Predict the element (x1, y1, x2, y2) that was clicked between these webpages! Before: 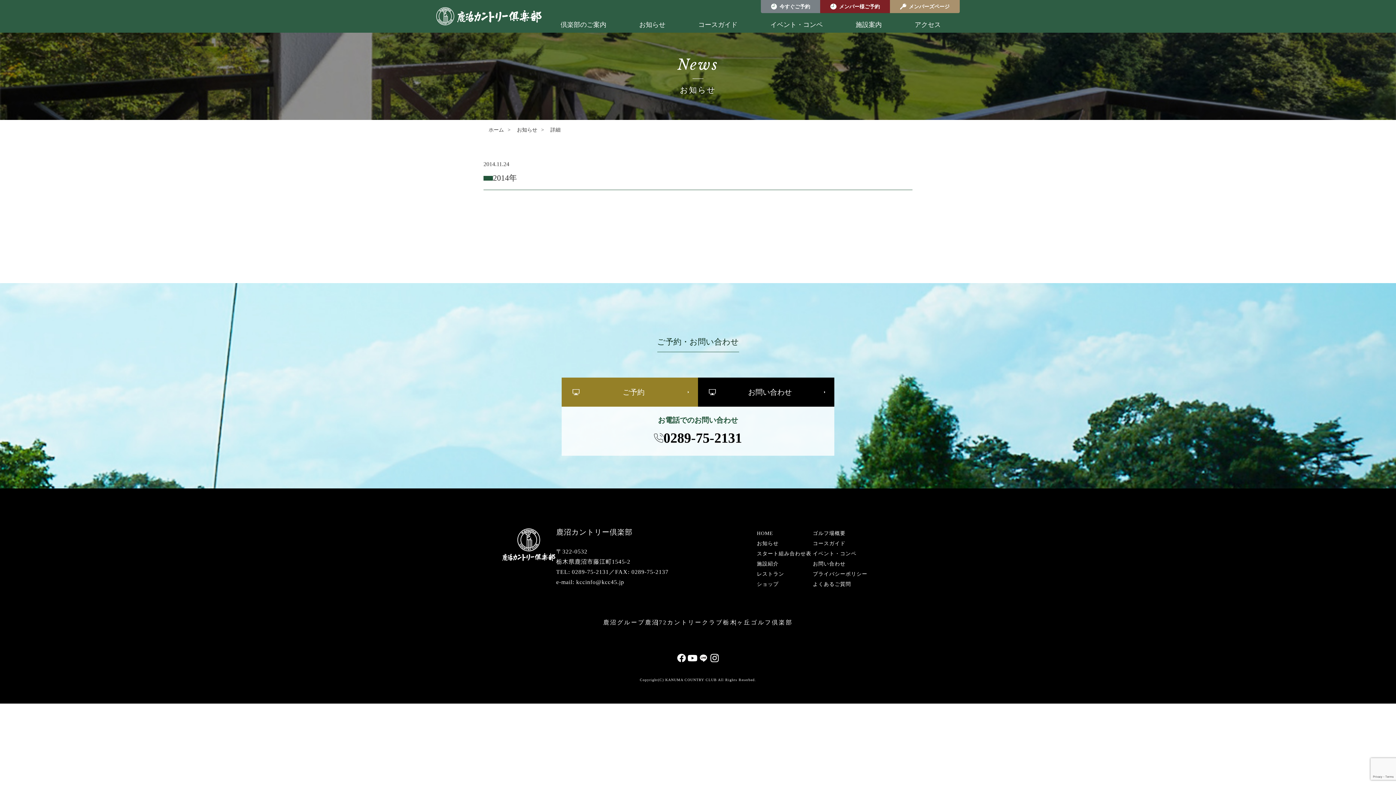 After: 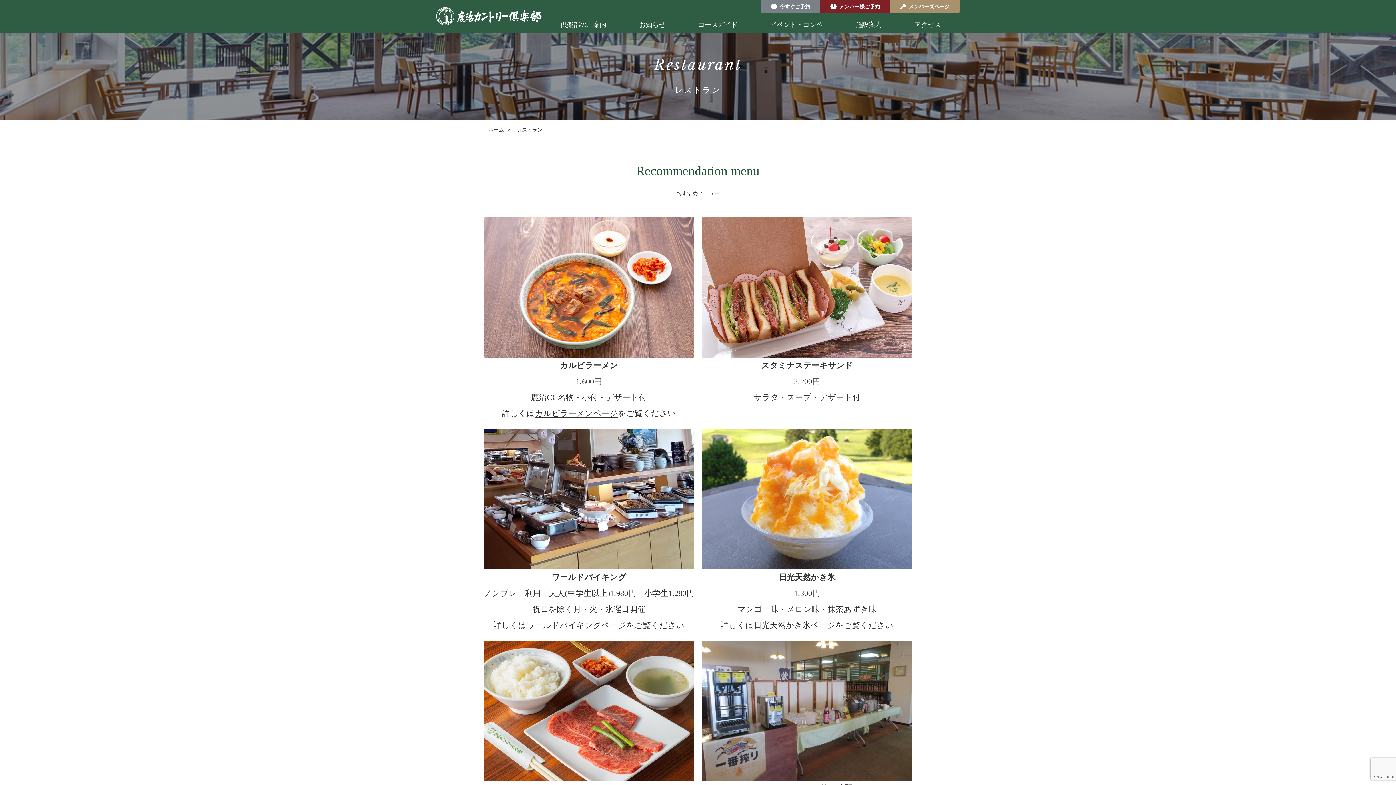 Action: bbox: (757, 571, 784, 577) label: レストラン